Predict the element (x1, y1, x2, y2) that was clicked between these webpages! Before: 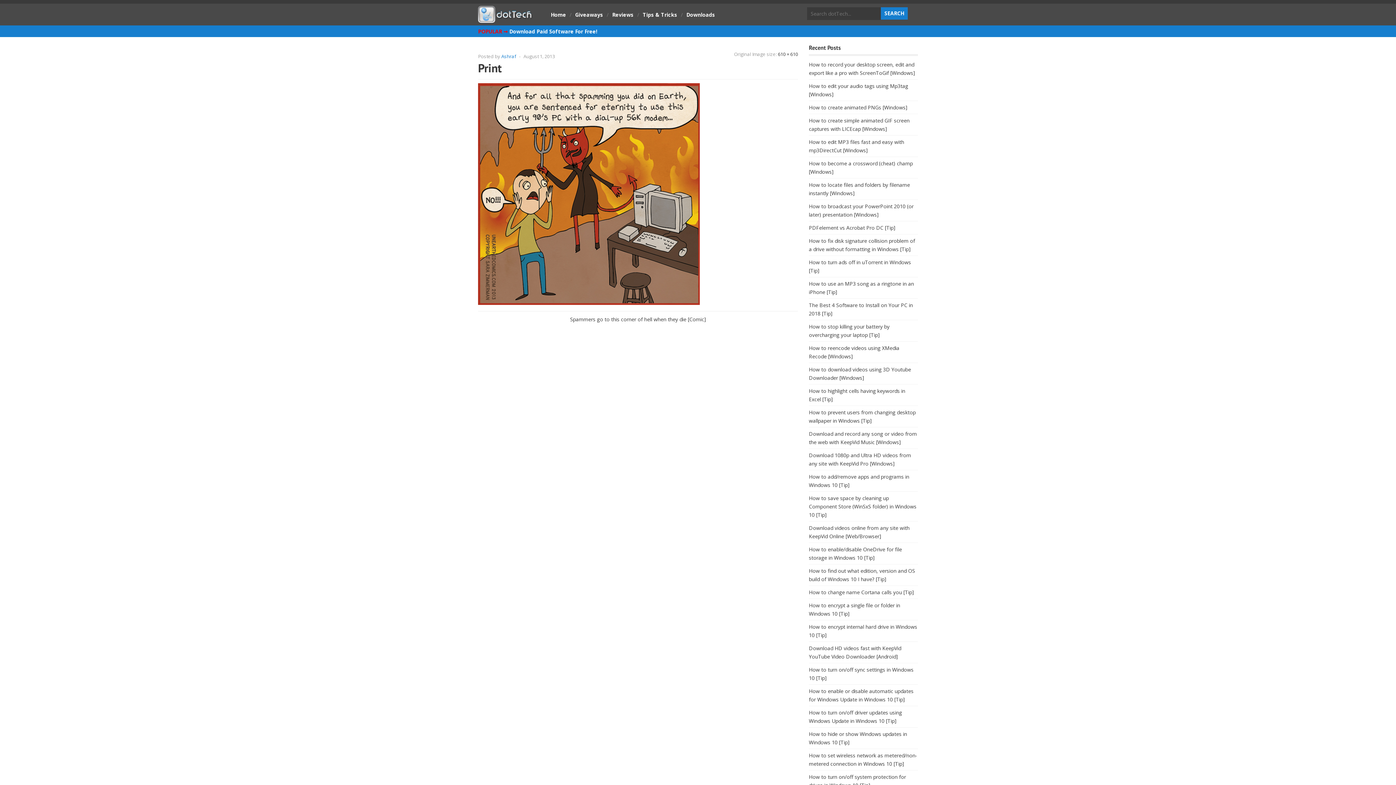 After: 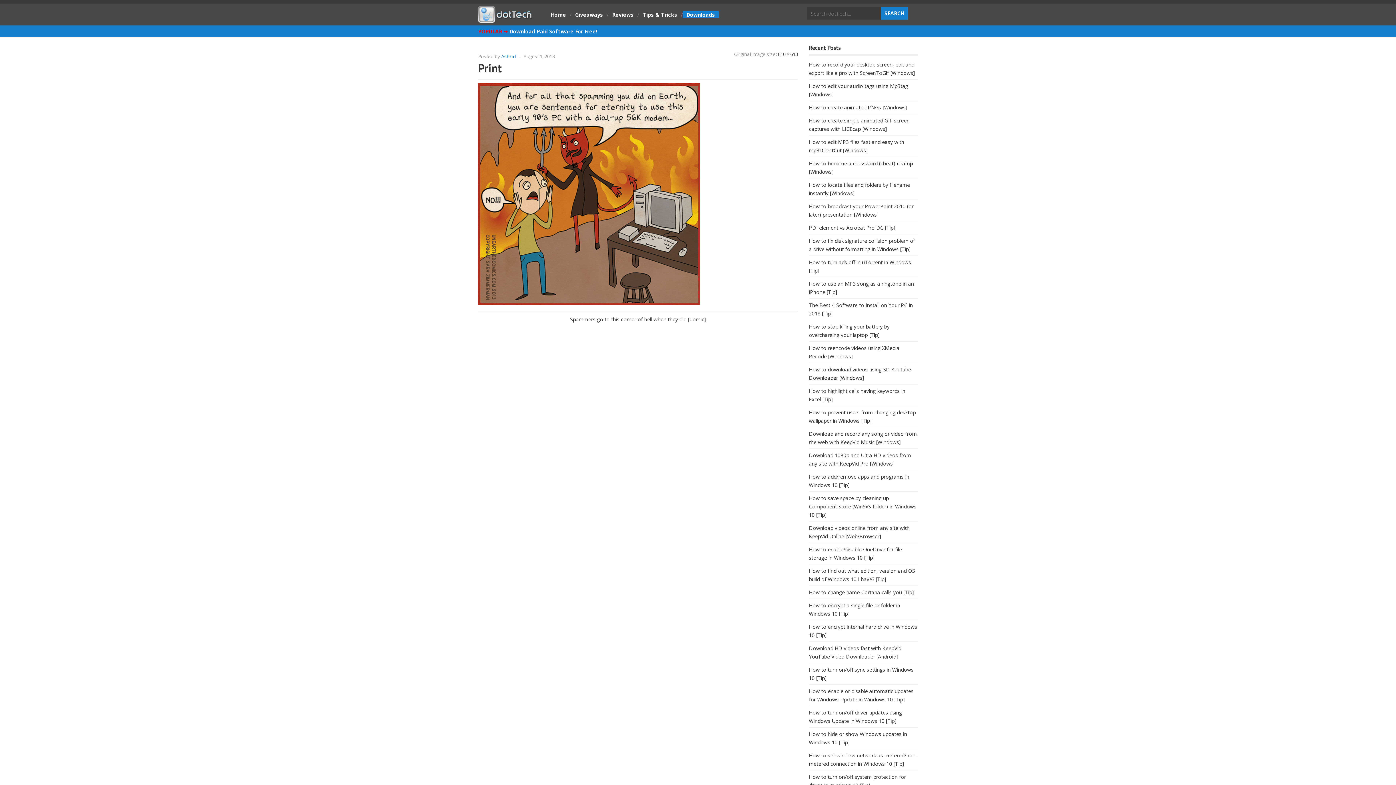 Action: bbox: (682, 11, 718, 18) label: Downloads